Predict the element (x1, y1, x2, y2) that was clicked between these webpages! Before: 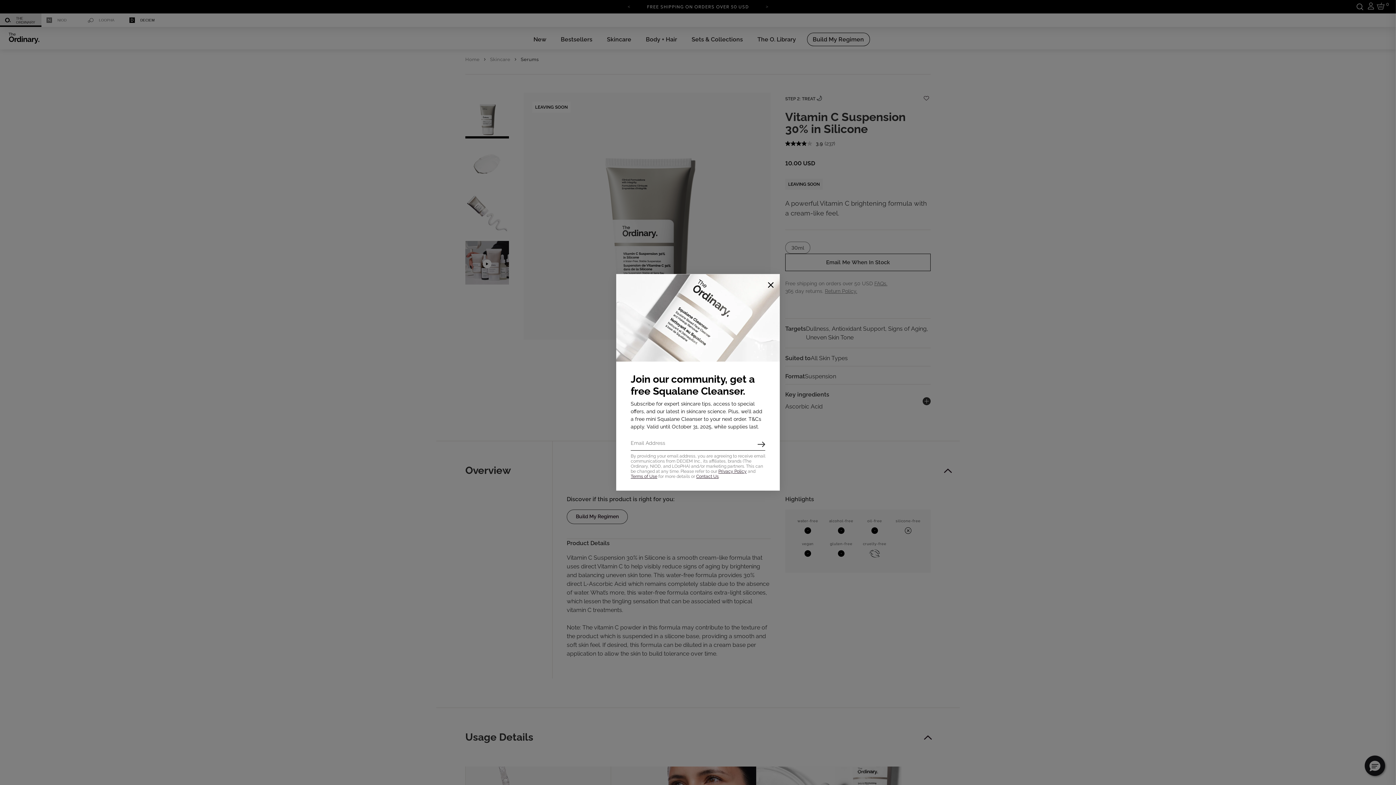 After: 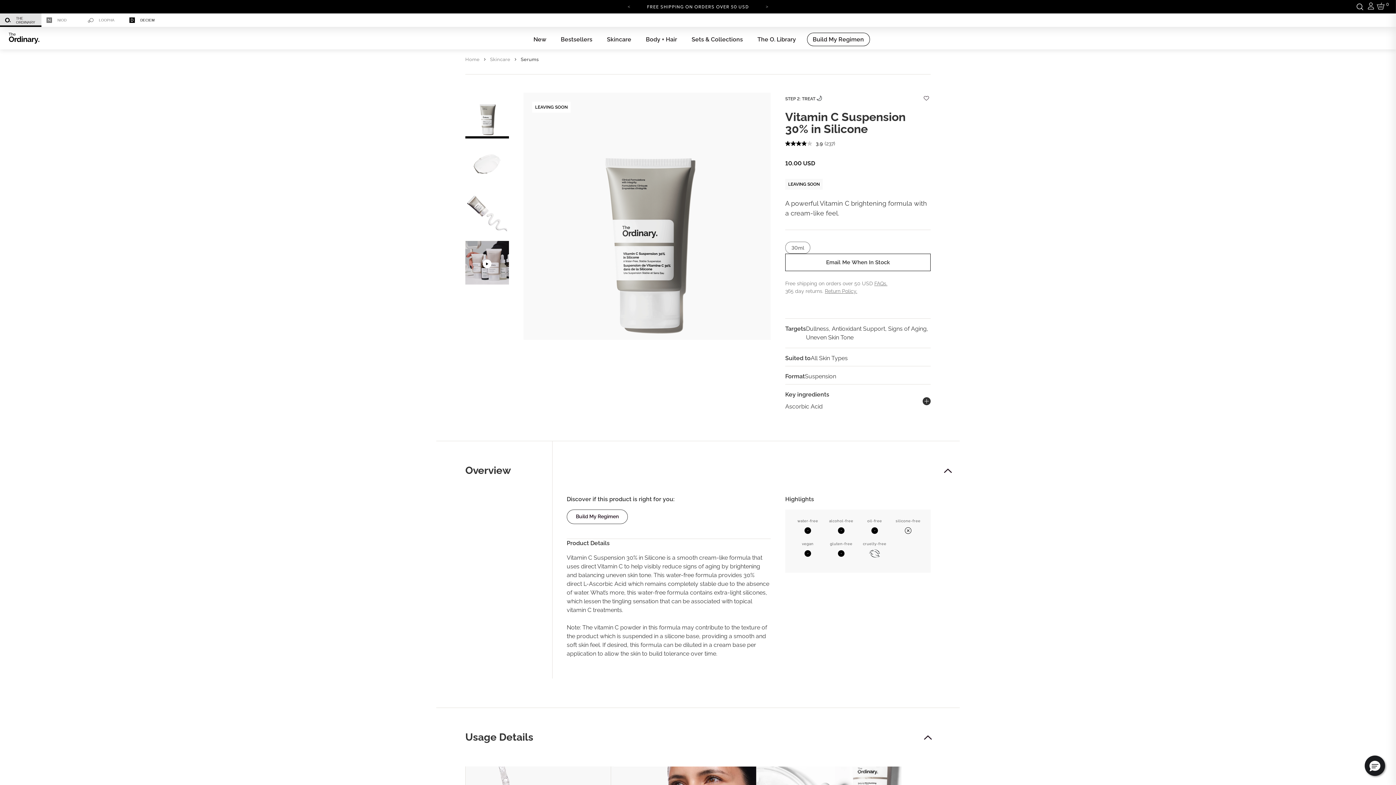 Action: bbox: (763, 277, 778, 292) label: Close